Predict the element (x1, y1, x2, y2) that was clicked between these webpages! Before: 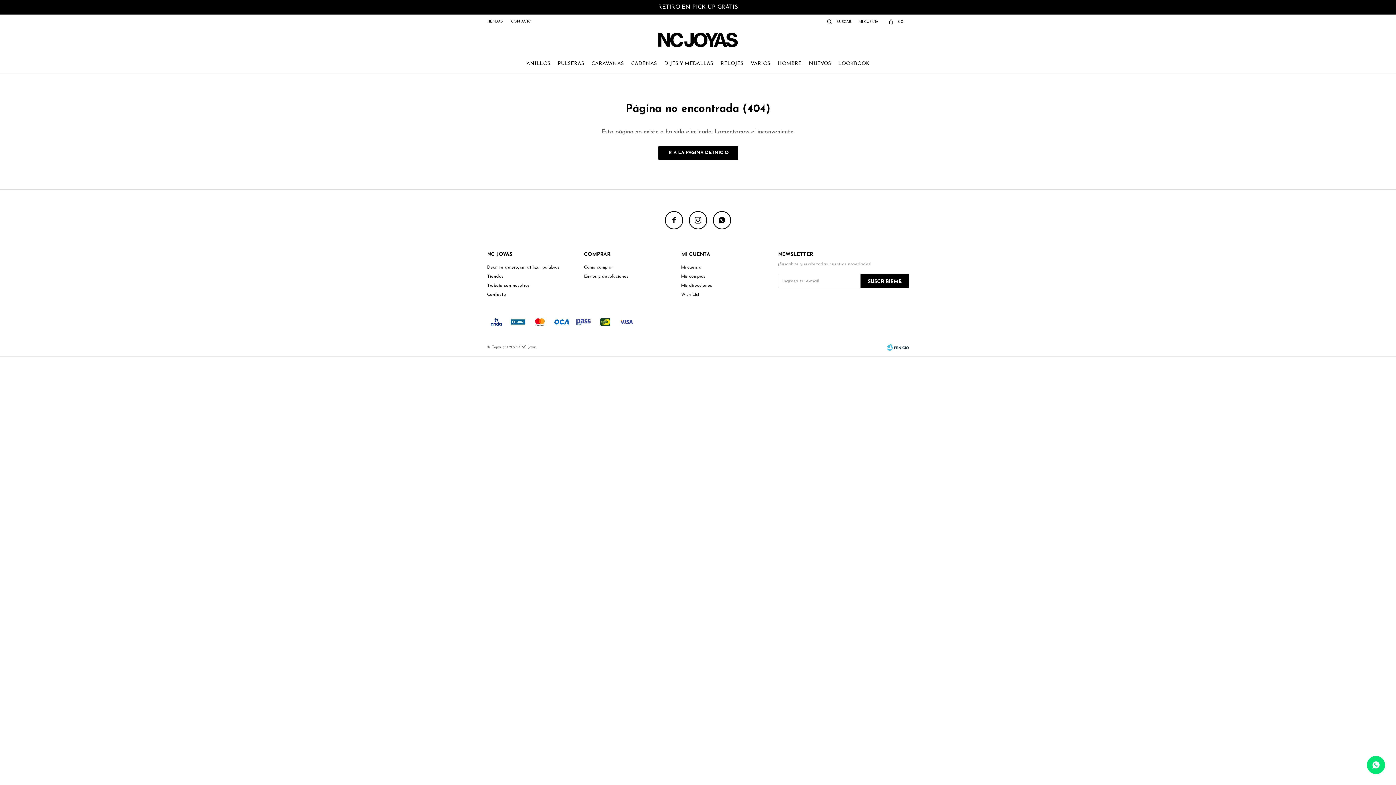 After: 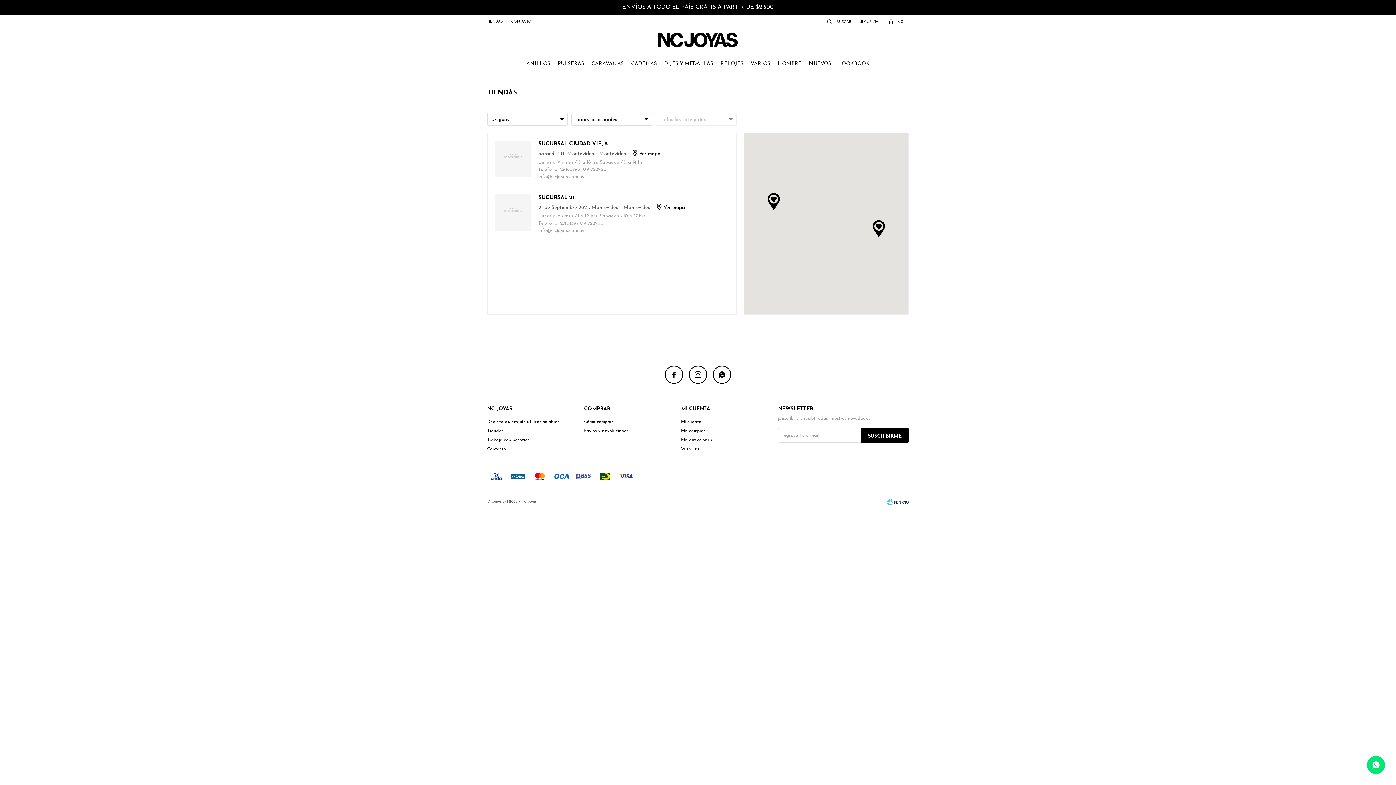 Action: bbox: (487, 19, 502, 23) label: TIENDAS